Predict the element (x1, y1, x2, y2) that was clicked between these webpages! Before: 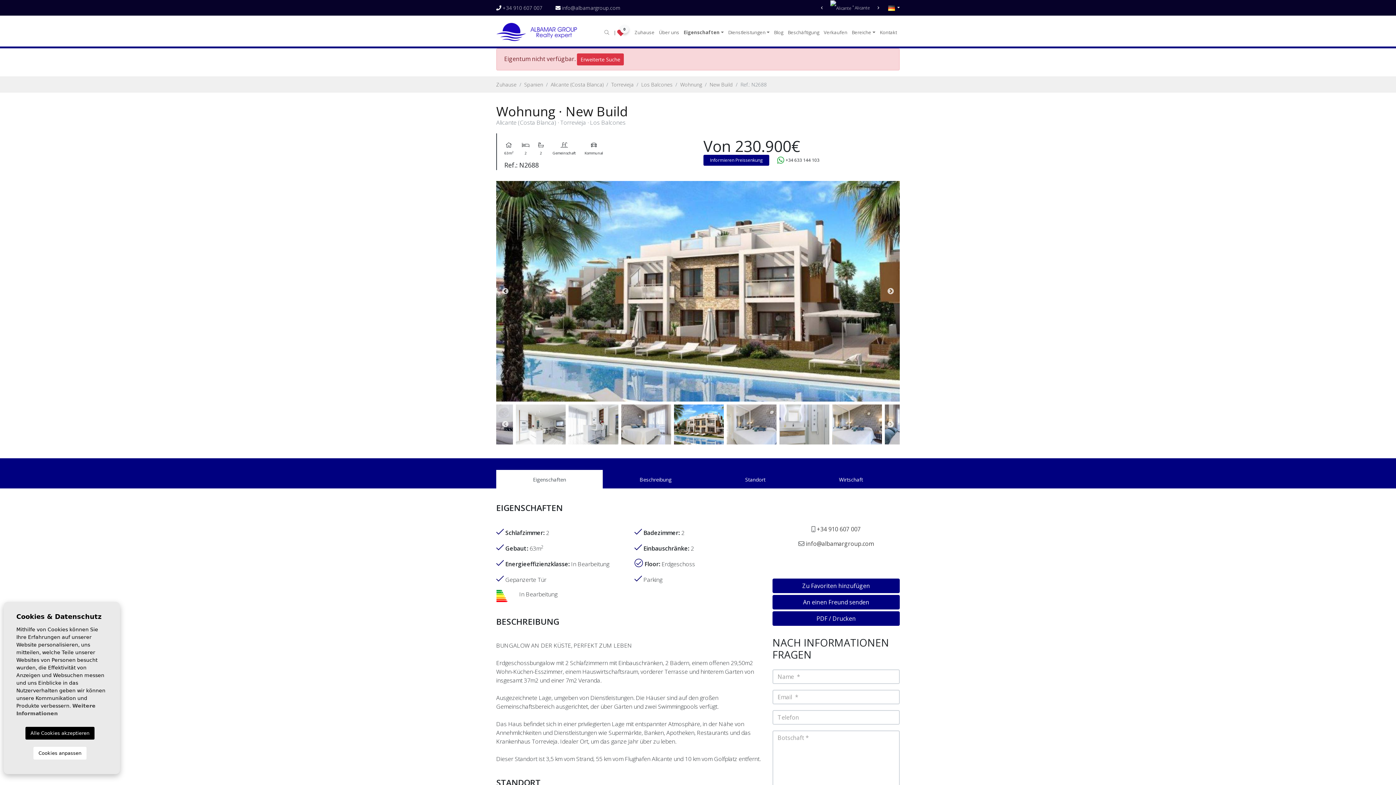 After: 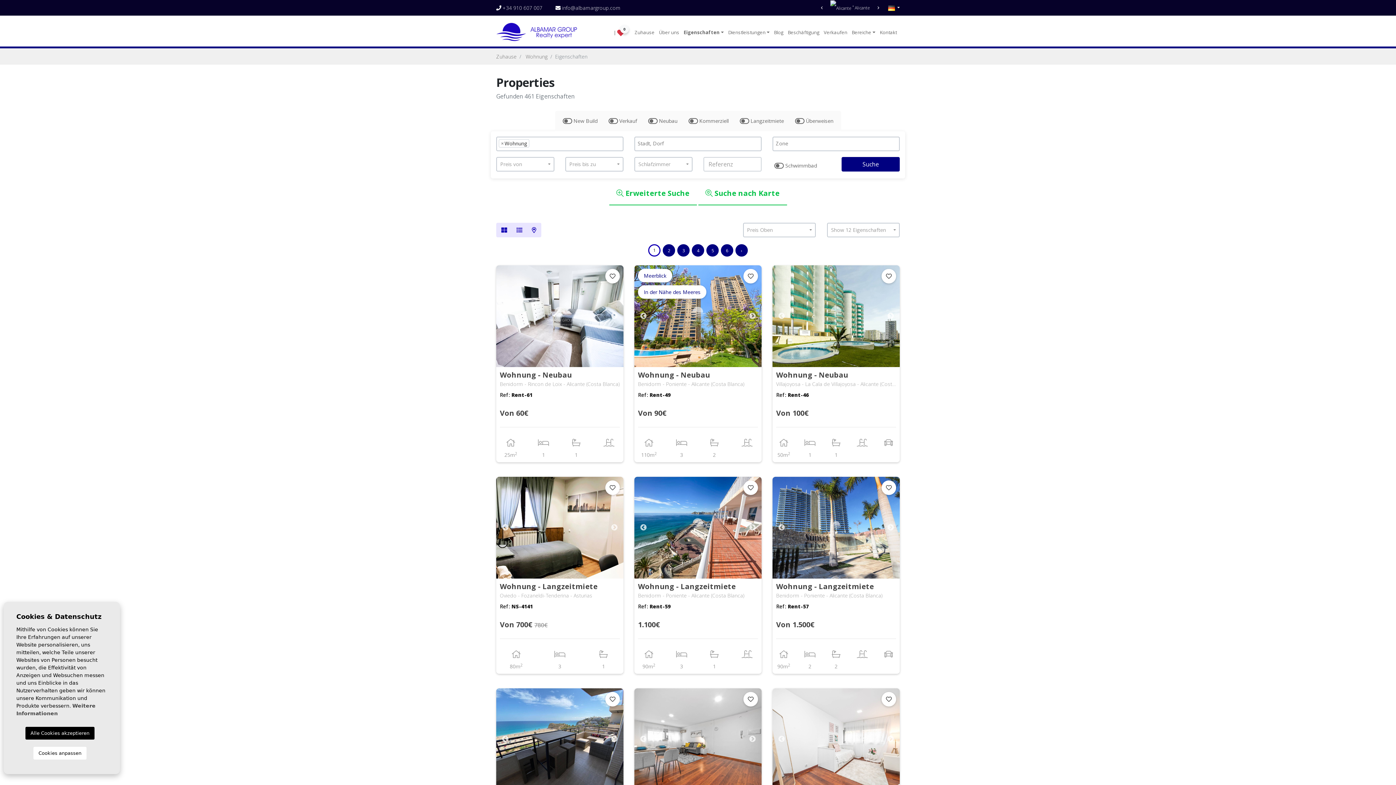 Action: bbox: (680, 81, 702, 88) label: Wohnung